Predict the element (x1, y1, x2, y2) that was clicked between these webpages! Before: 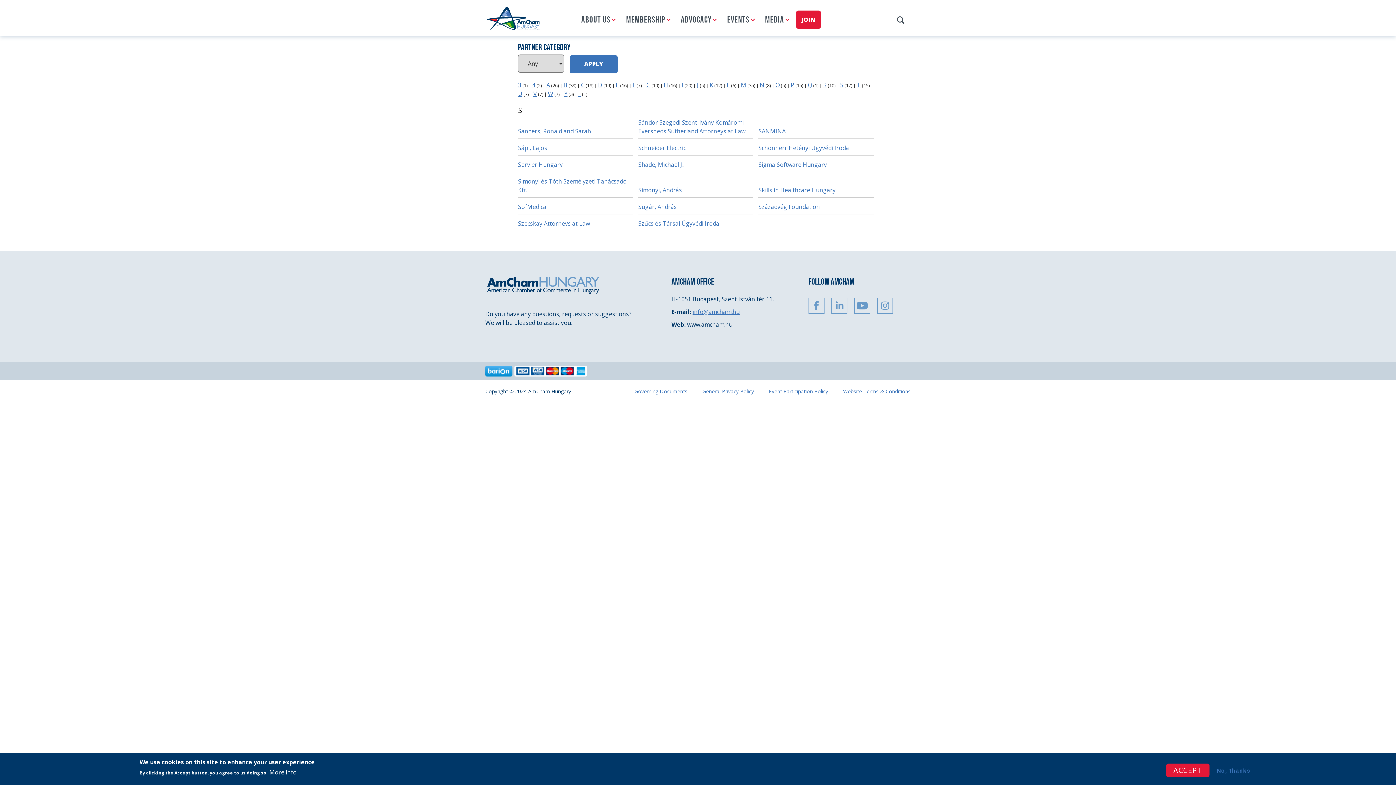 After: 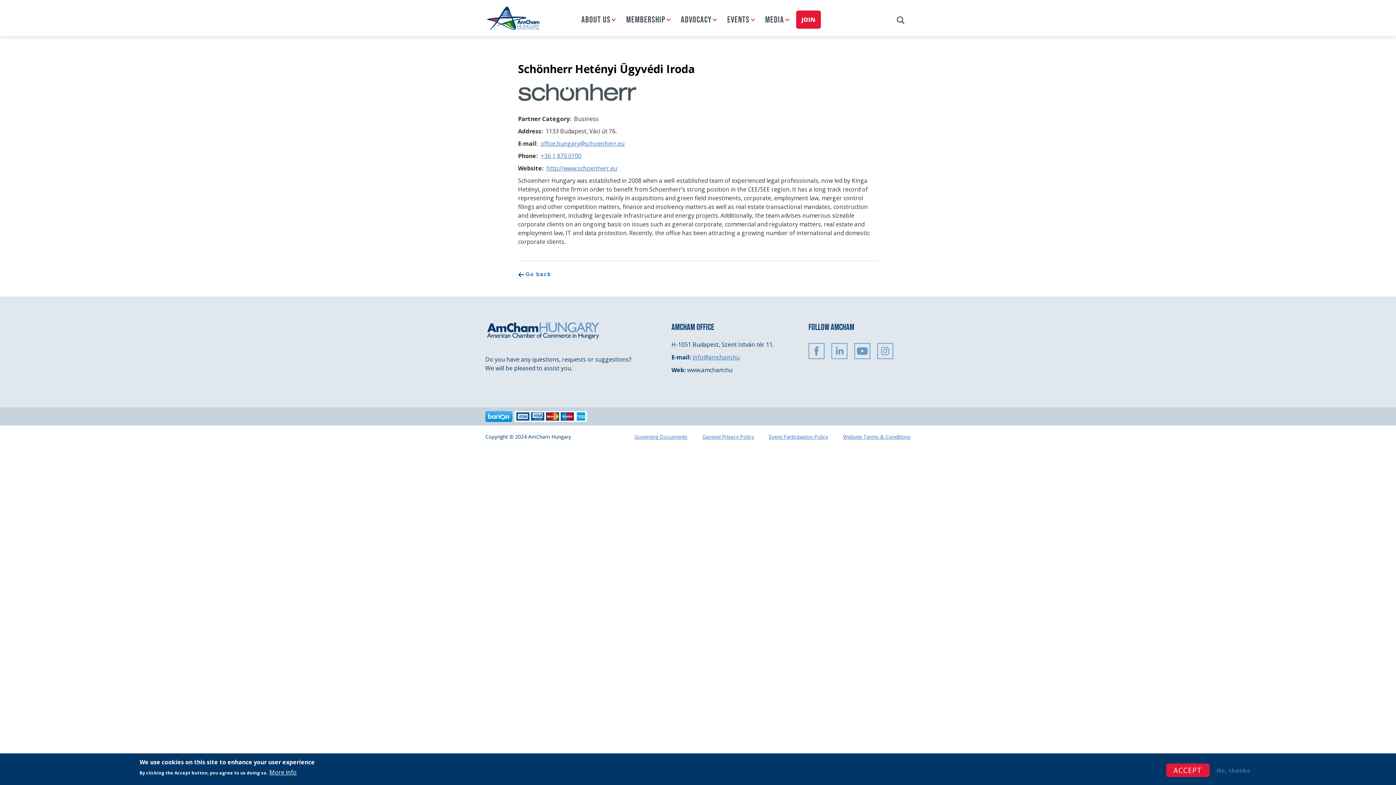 Action: bbox: (758, 144, 849, 152) label: Schönherr Hetényi Ügyvédi Iroda